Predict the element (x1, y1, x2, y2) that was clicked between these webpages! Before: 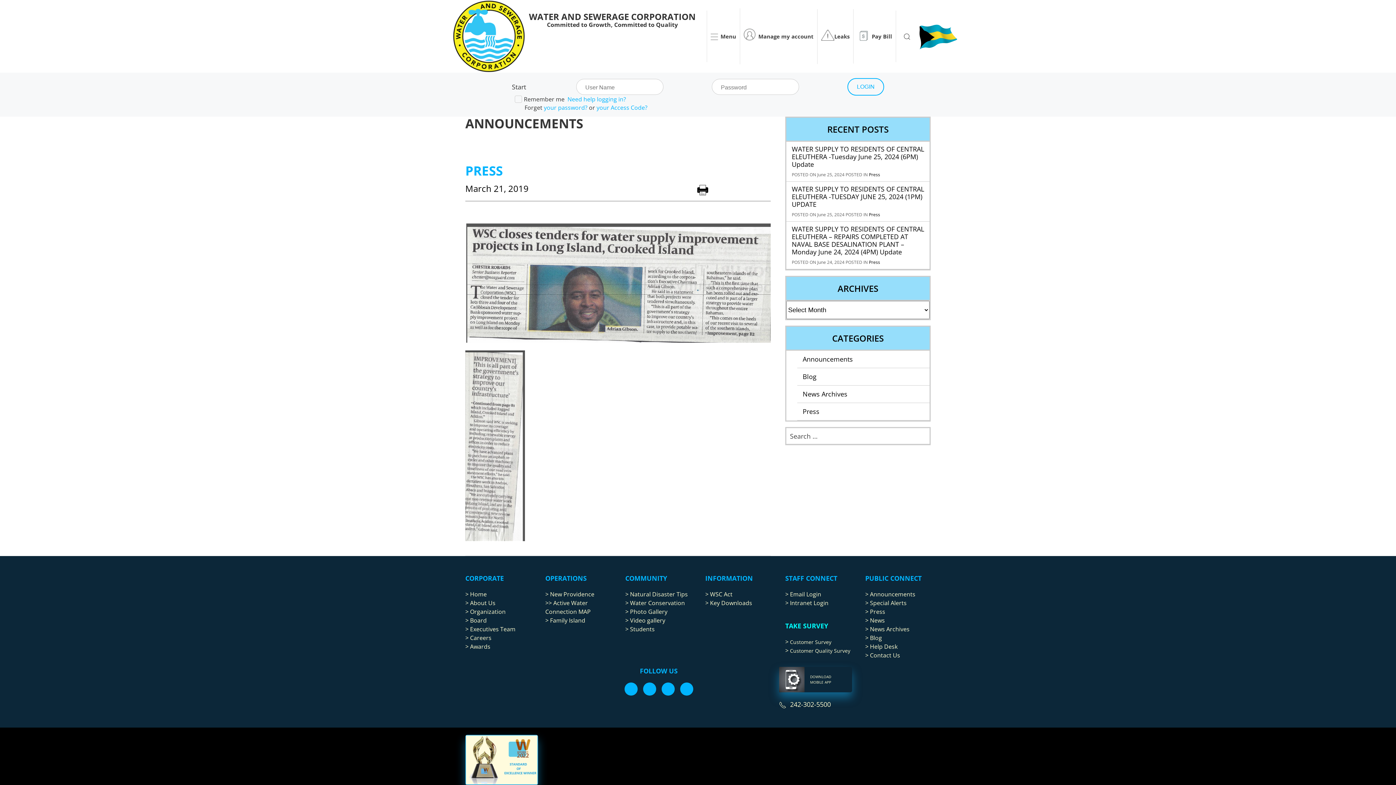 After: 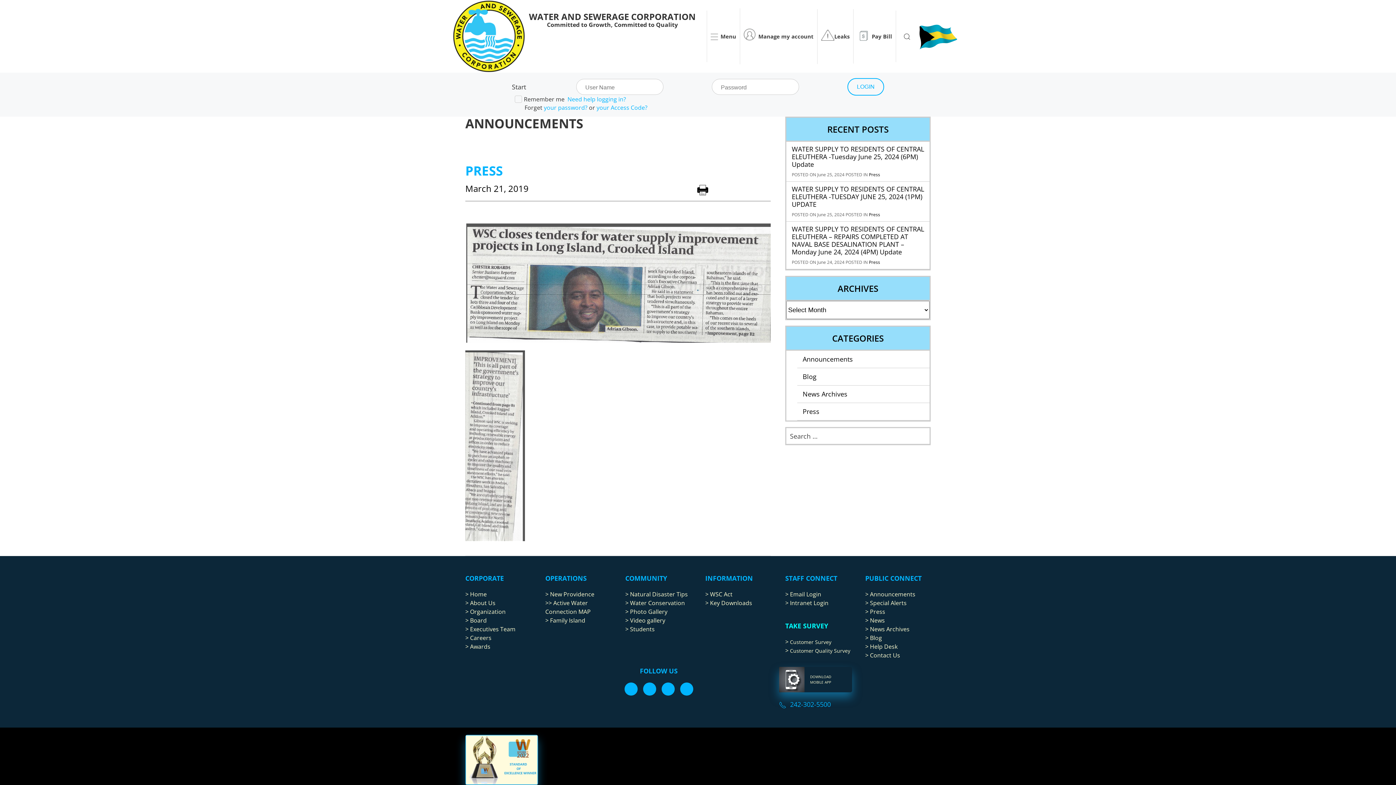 Action: label: 242-302-5500 bbox: (779, 700, 831, 708)